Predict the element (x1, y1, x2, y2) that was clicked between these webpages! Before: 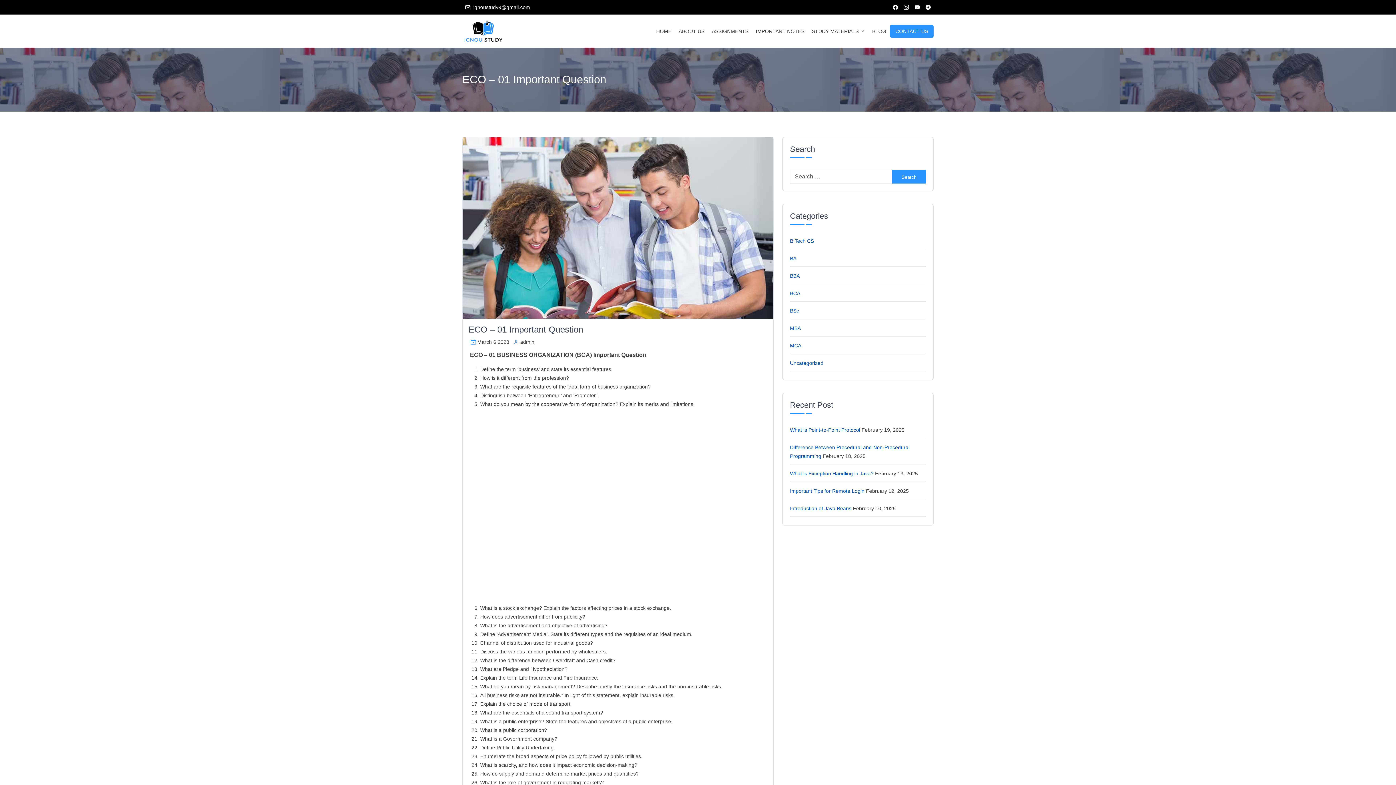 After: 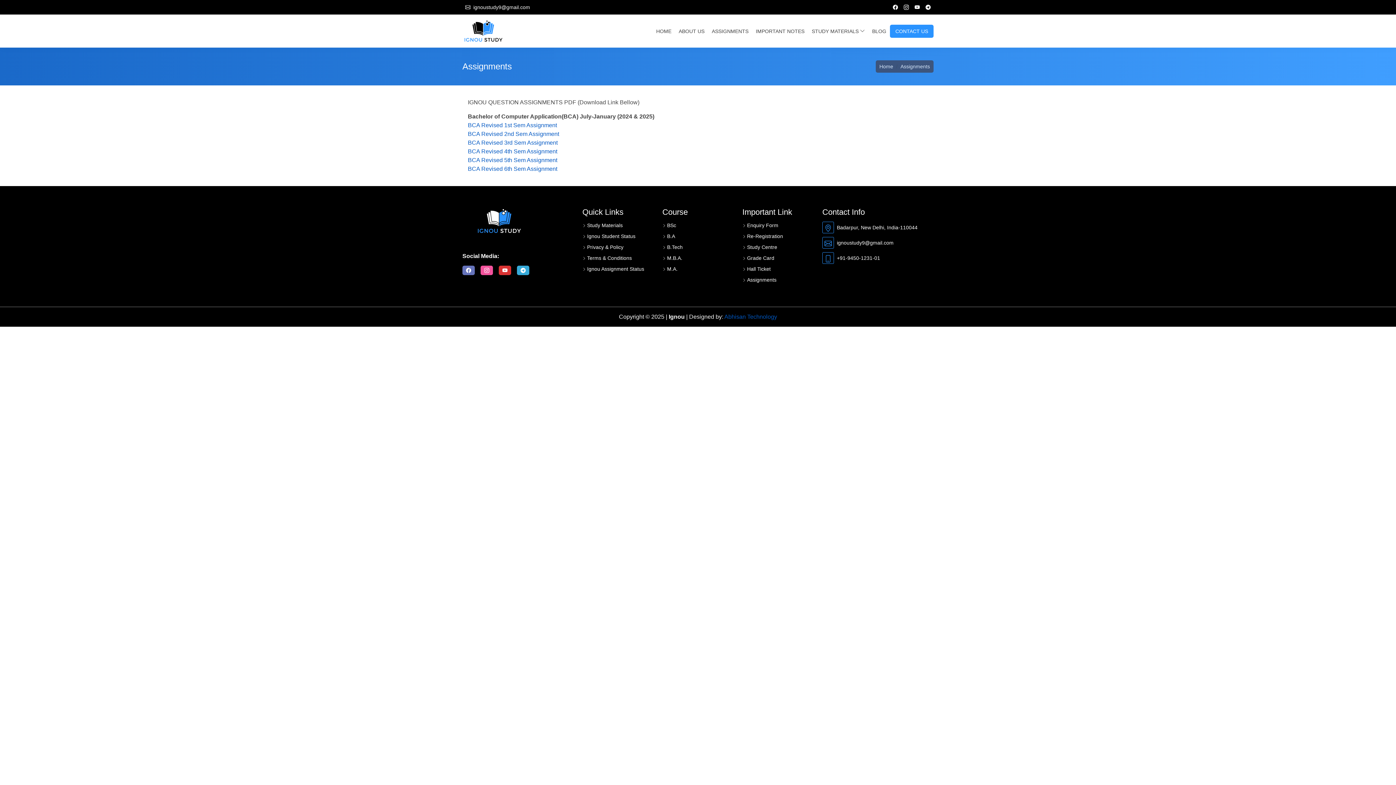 Action: bbox: (708, 28, 752, 34) label: ASSIGNMENTS